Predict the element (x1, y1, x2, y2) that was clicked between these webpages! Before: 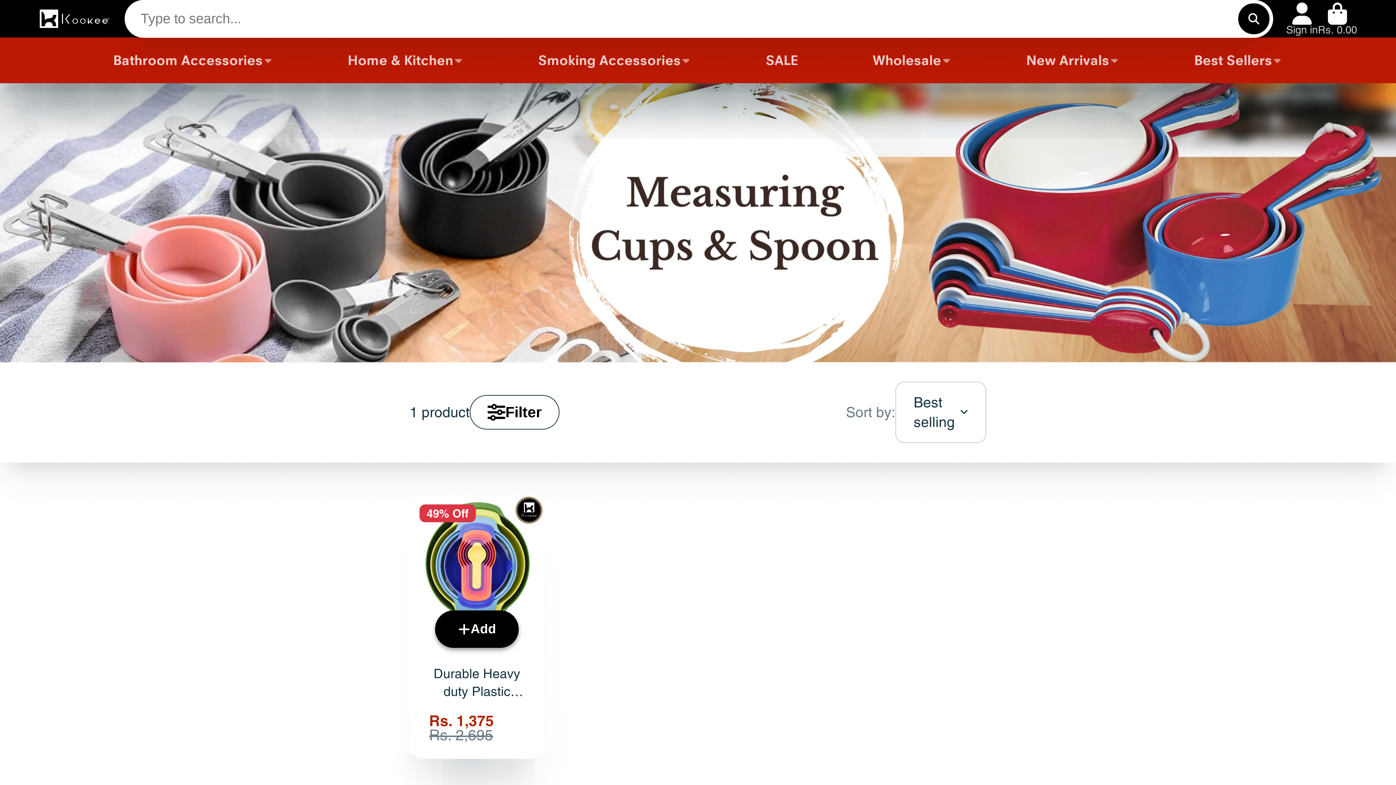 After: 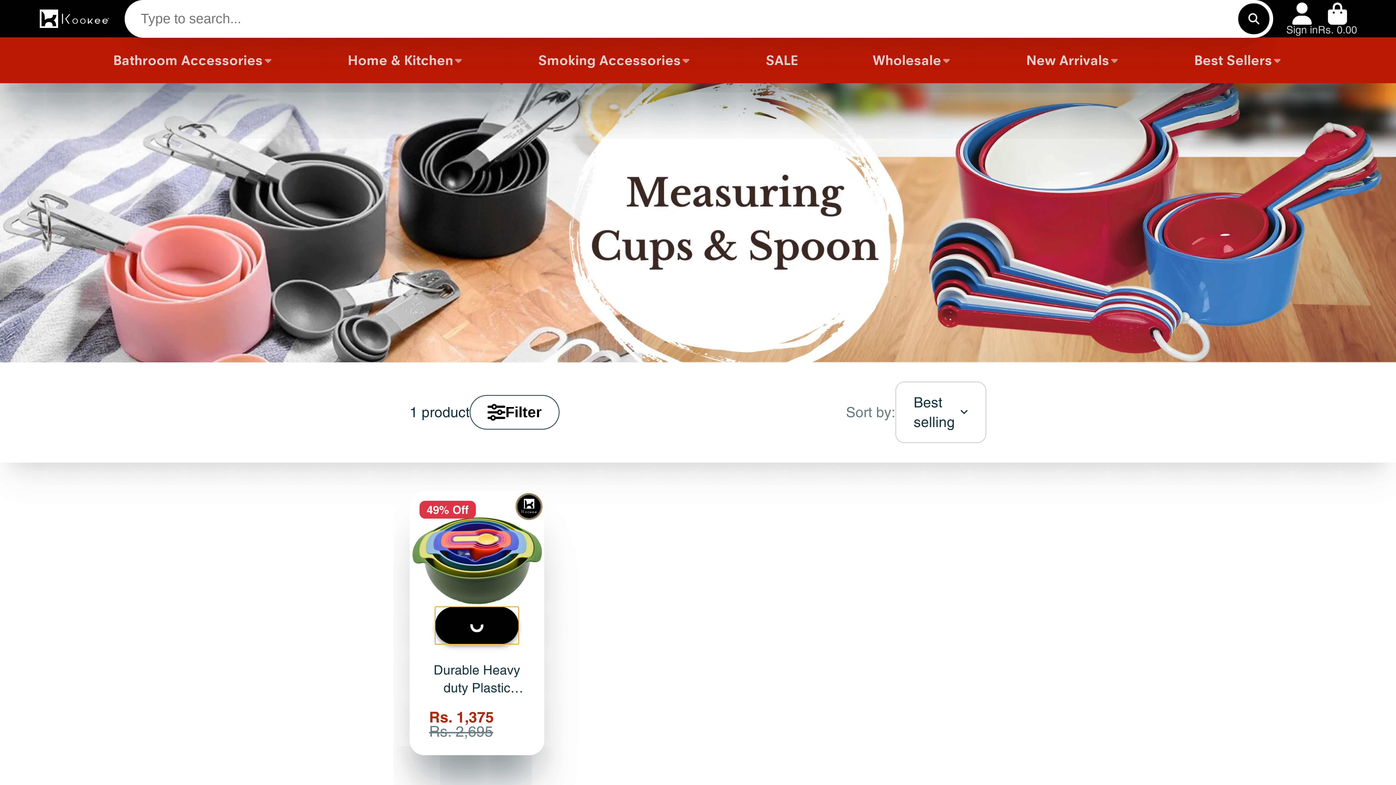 Action: label: Add bbox: (435, 610, 518, 648)